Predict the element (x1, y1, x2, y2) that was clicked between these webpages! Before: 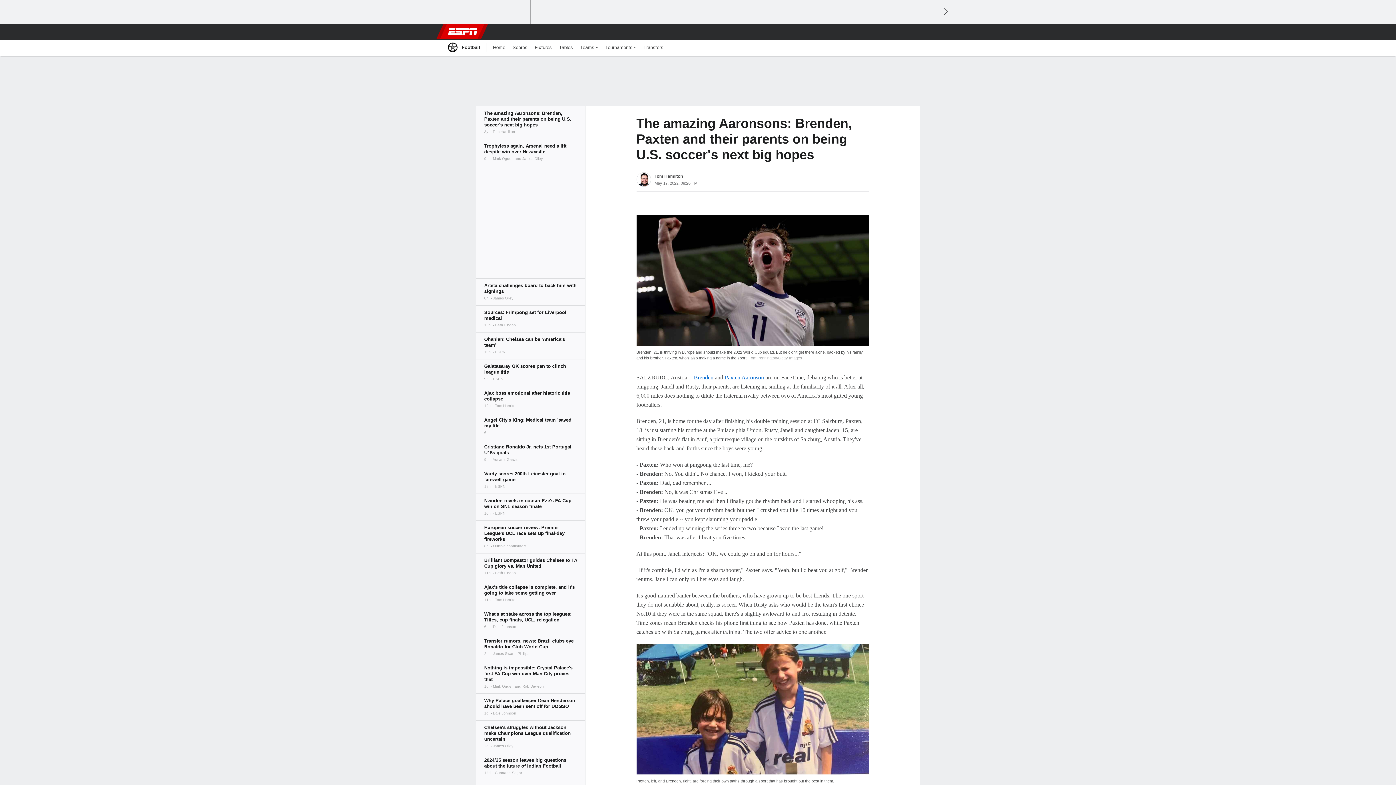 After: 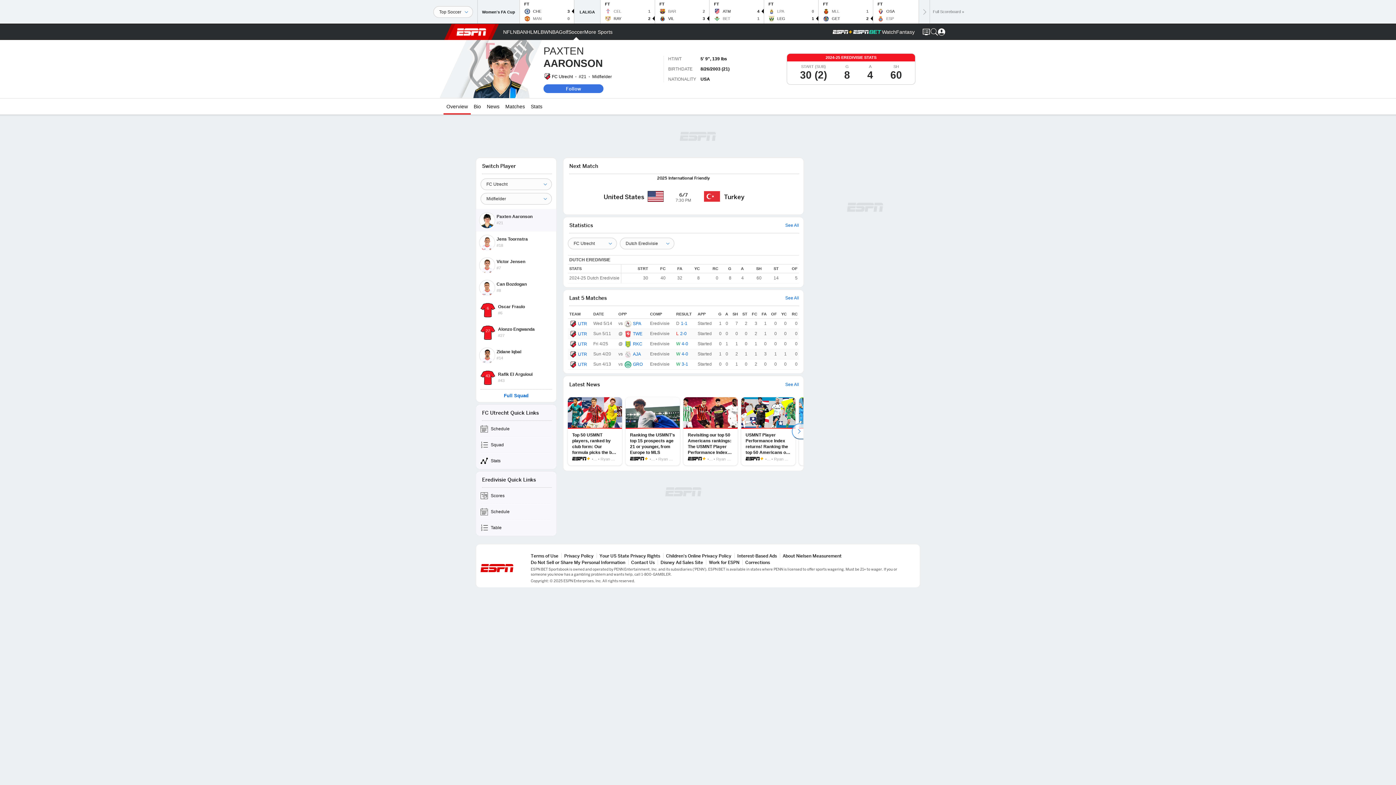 Action: label: Paxten Aaronson bbox: (724, 374, 764, 380)